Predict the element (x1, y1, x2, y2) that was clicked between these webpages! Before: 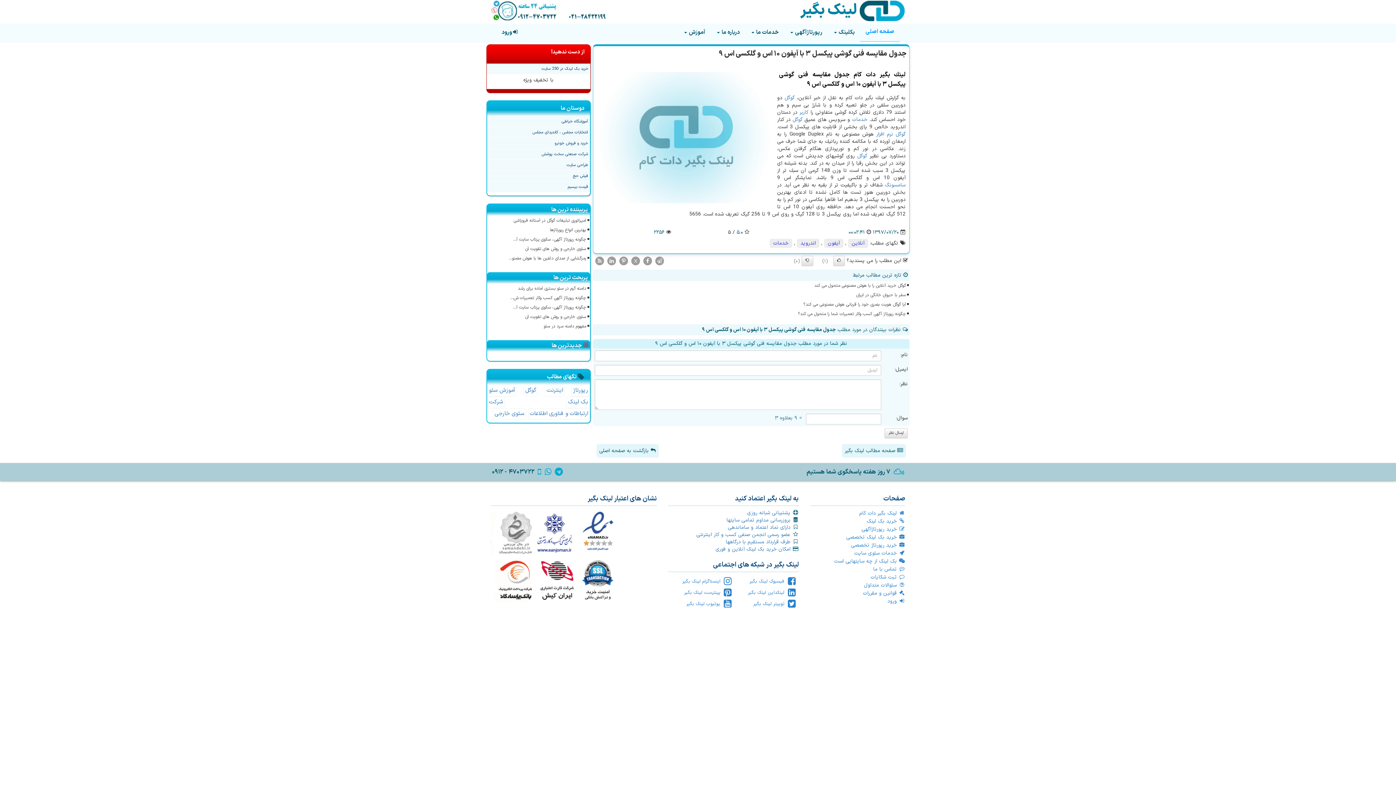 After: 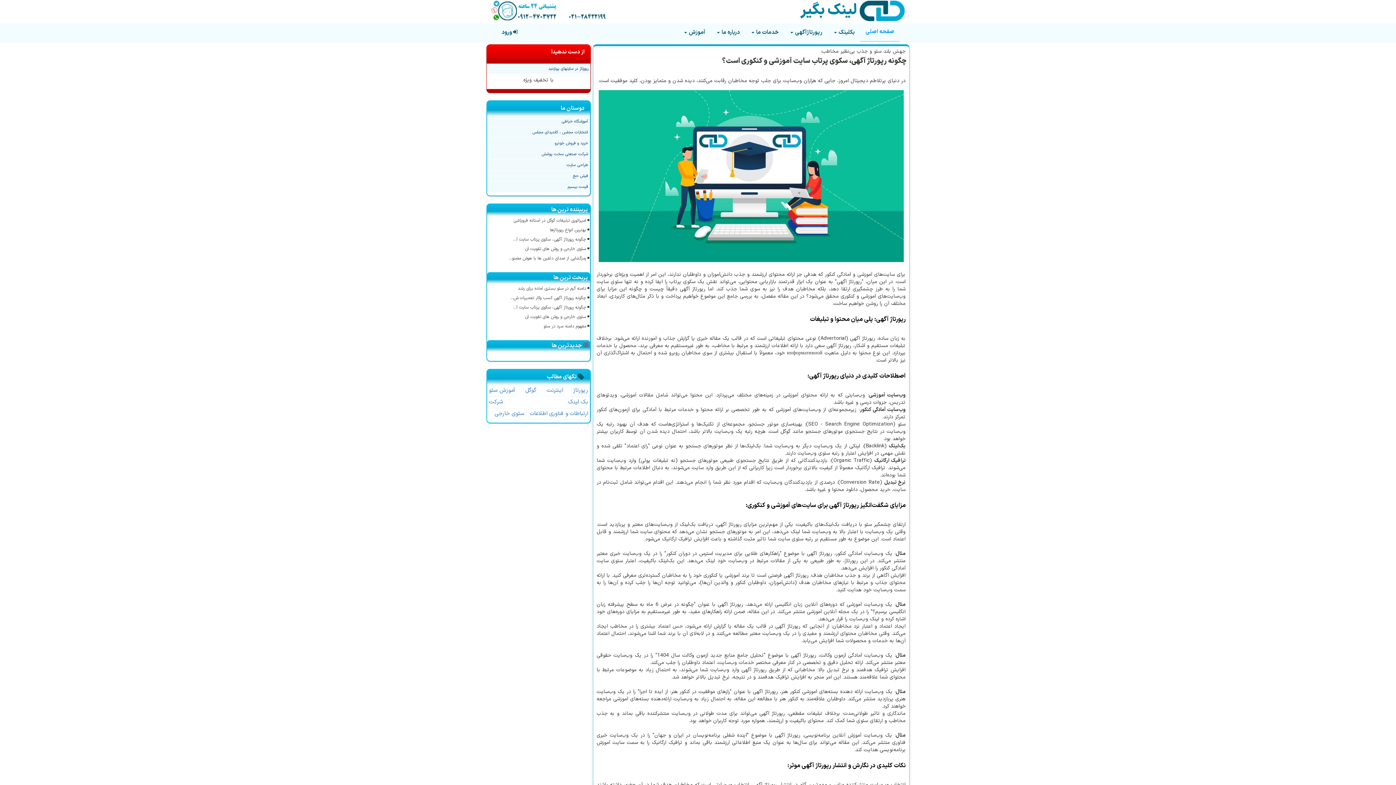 Action: bbox: (490, 303, 587, 312) label: چگونه رپورتاژ آگهی، سکوی پرتاب سایت آ...